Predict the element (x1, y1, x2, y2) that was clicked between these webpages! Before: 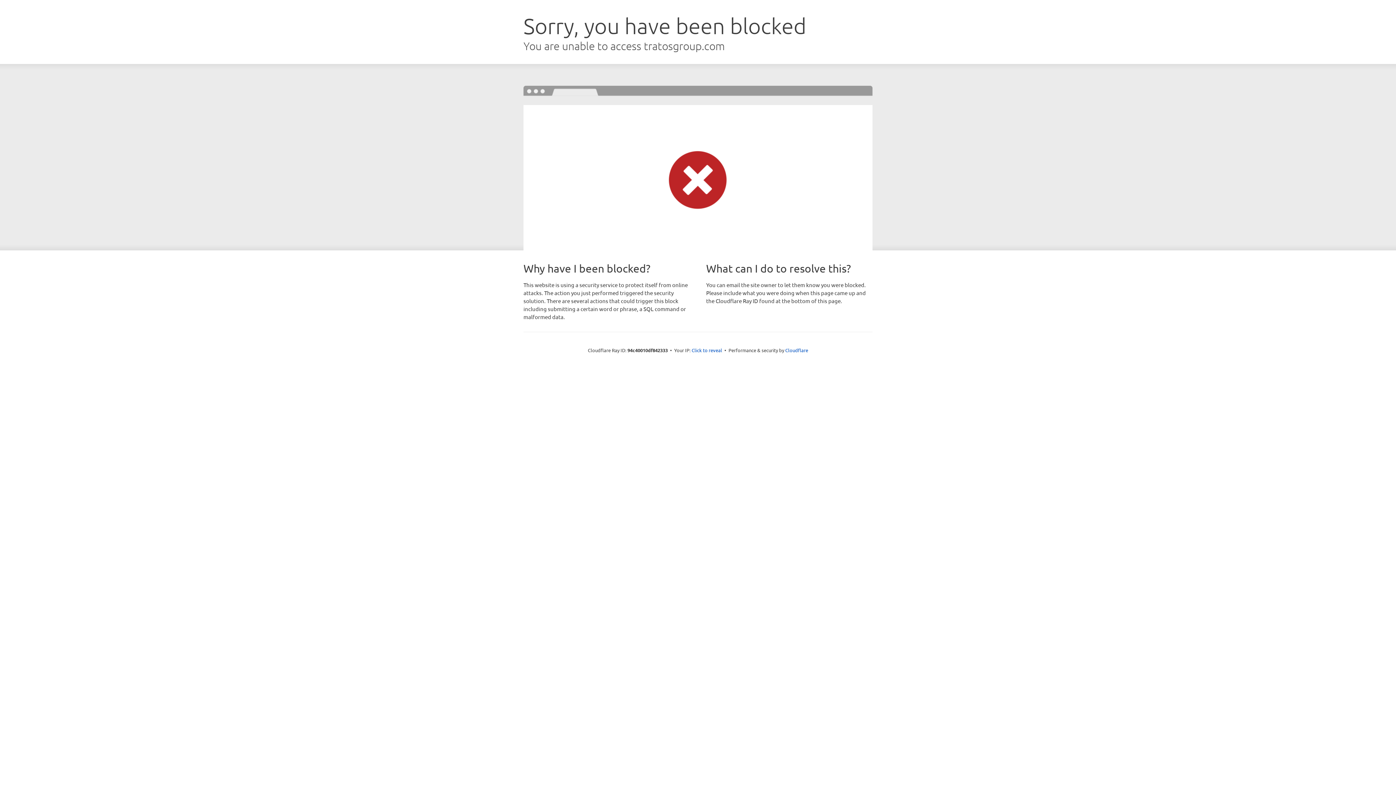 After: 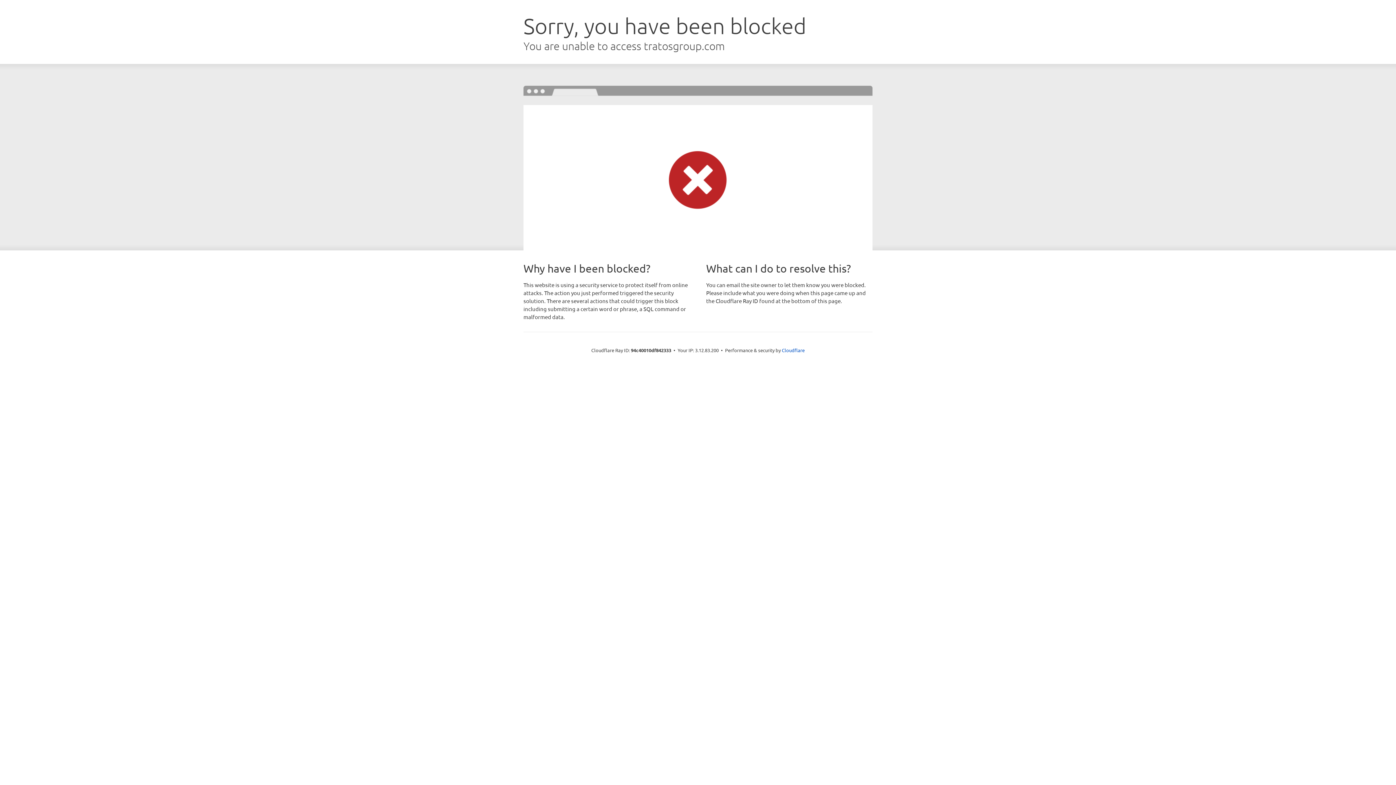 Action: bbox: (691, 346, 722, 353) label: Click to reveal